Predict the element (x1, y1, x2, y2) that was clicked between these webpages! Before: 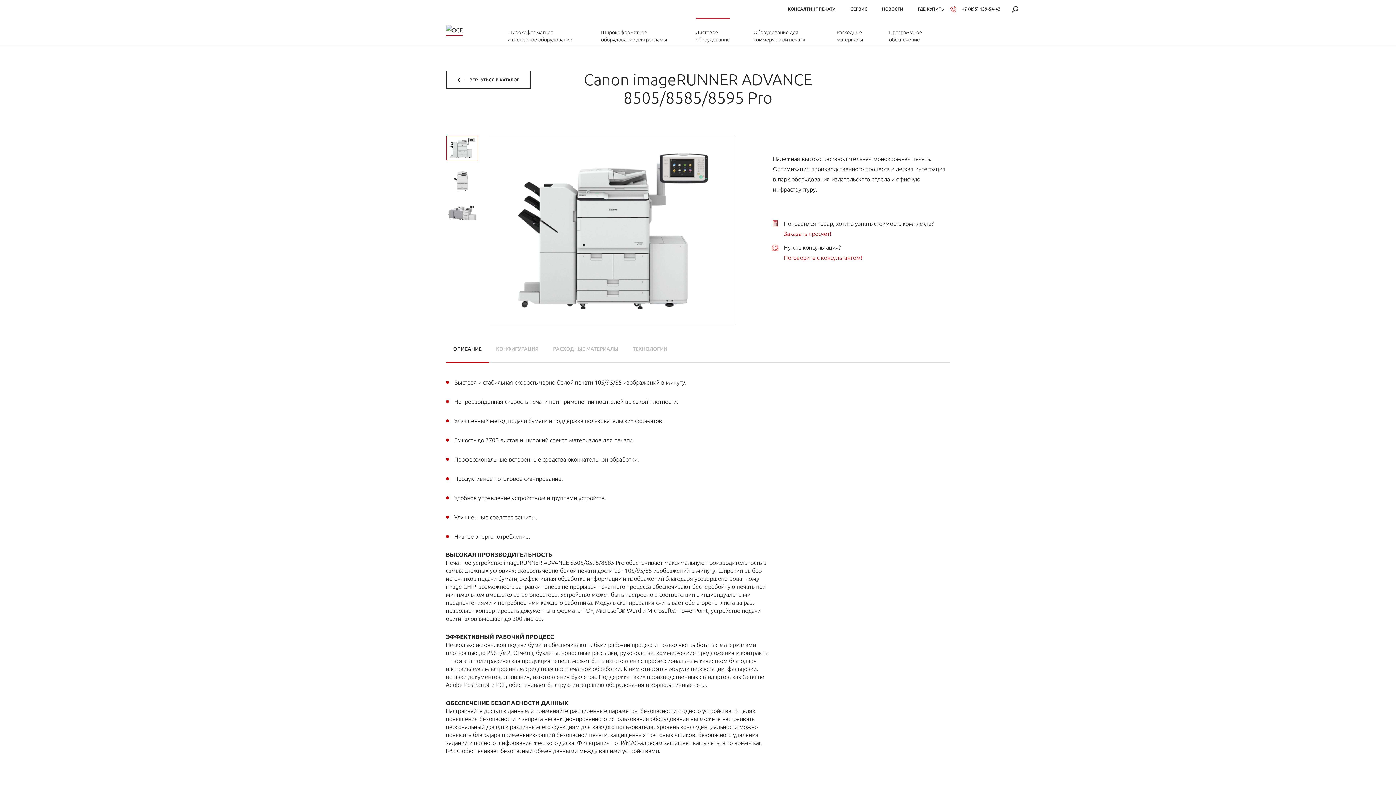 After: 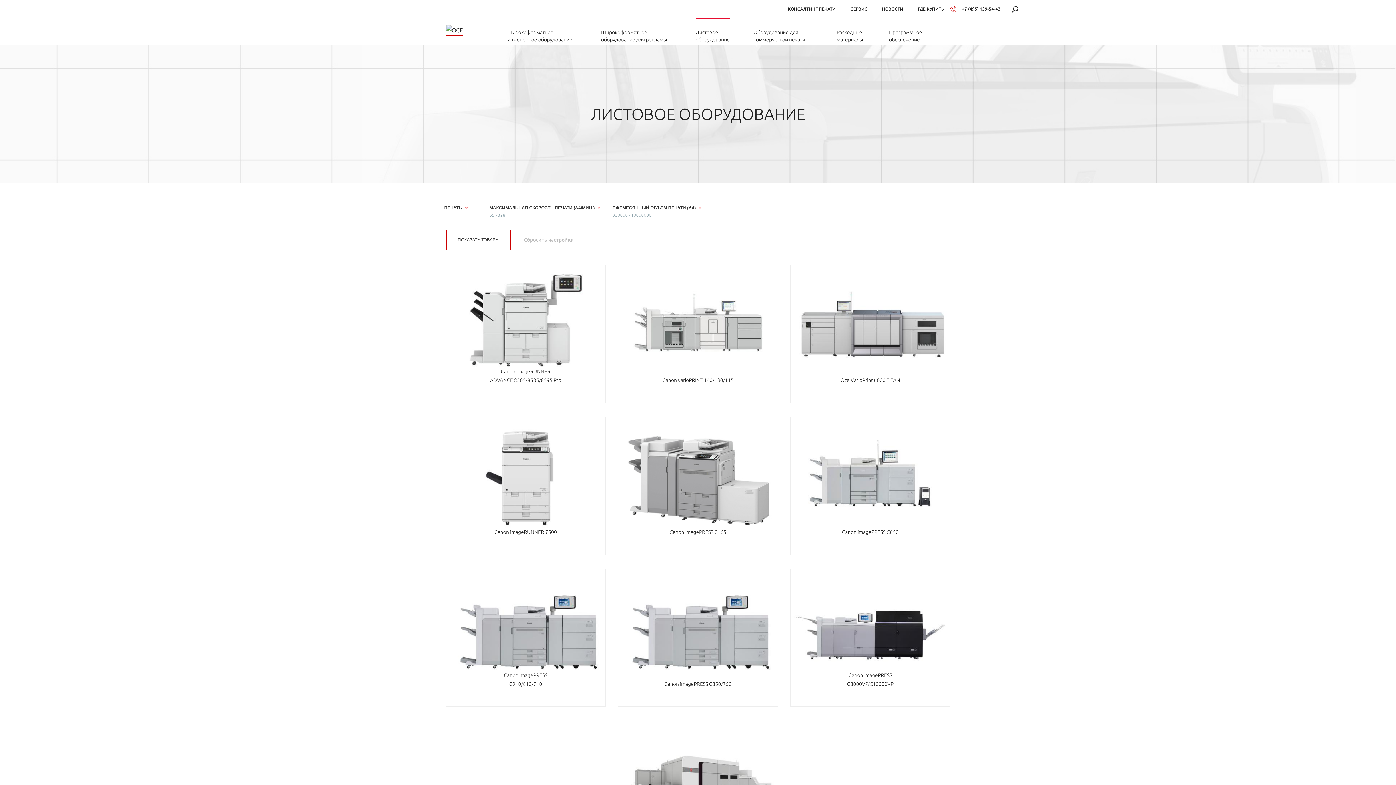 Action: bbox: (695, 26, 730, 45) label: Листовое оборудование